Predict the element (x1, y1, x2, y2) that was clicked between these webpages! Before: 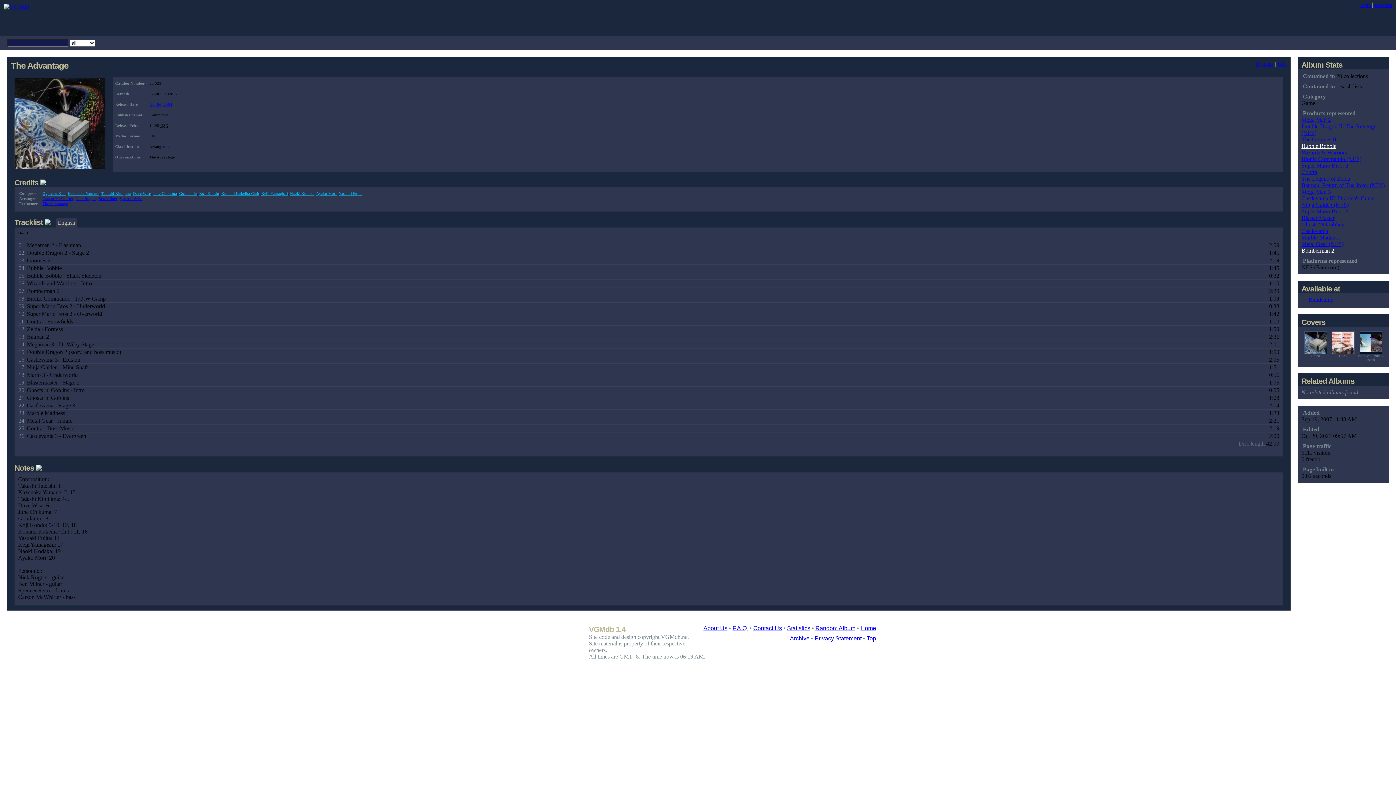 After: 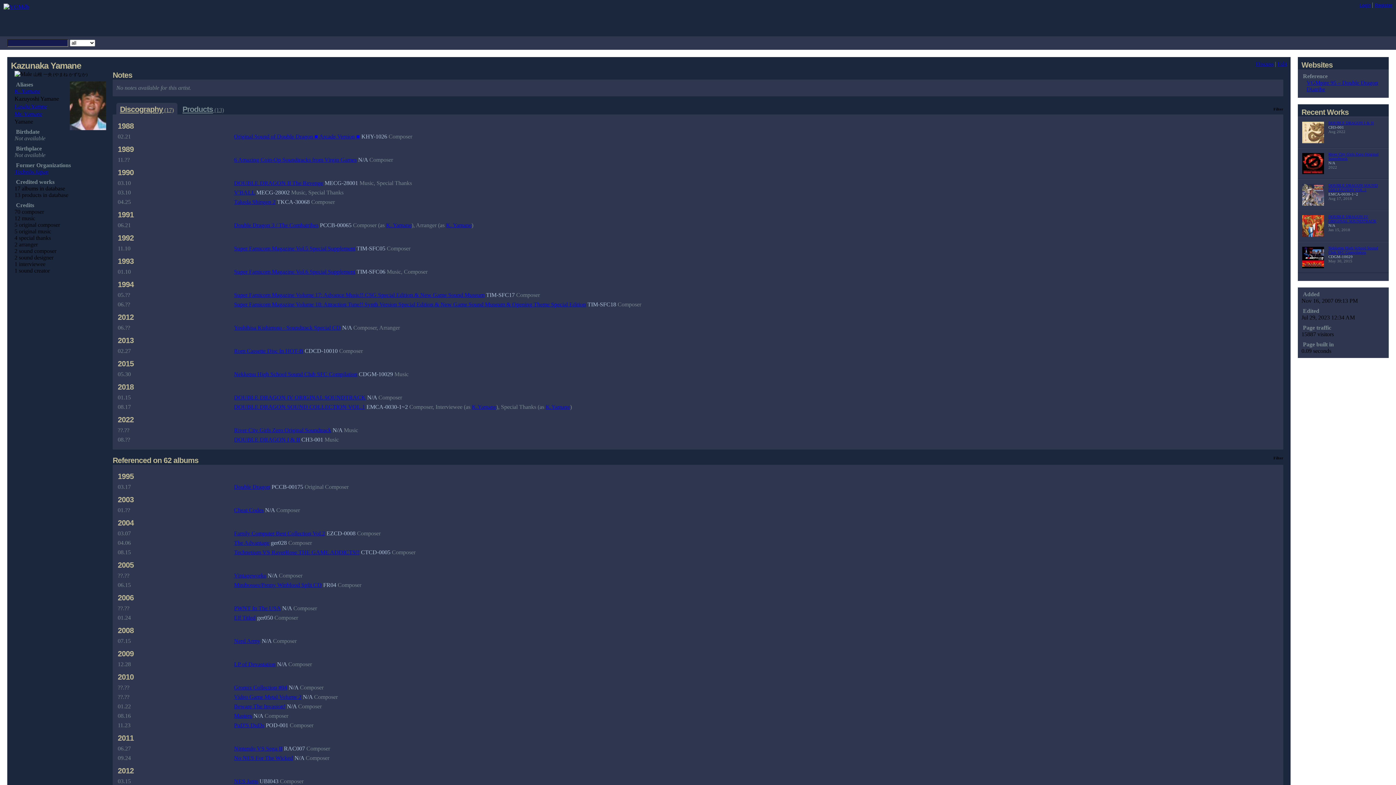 Action: bbox: (68, 191, 99, 195) label: Kazunaka Yamane